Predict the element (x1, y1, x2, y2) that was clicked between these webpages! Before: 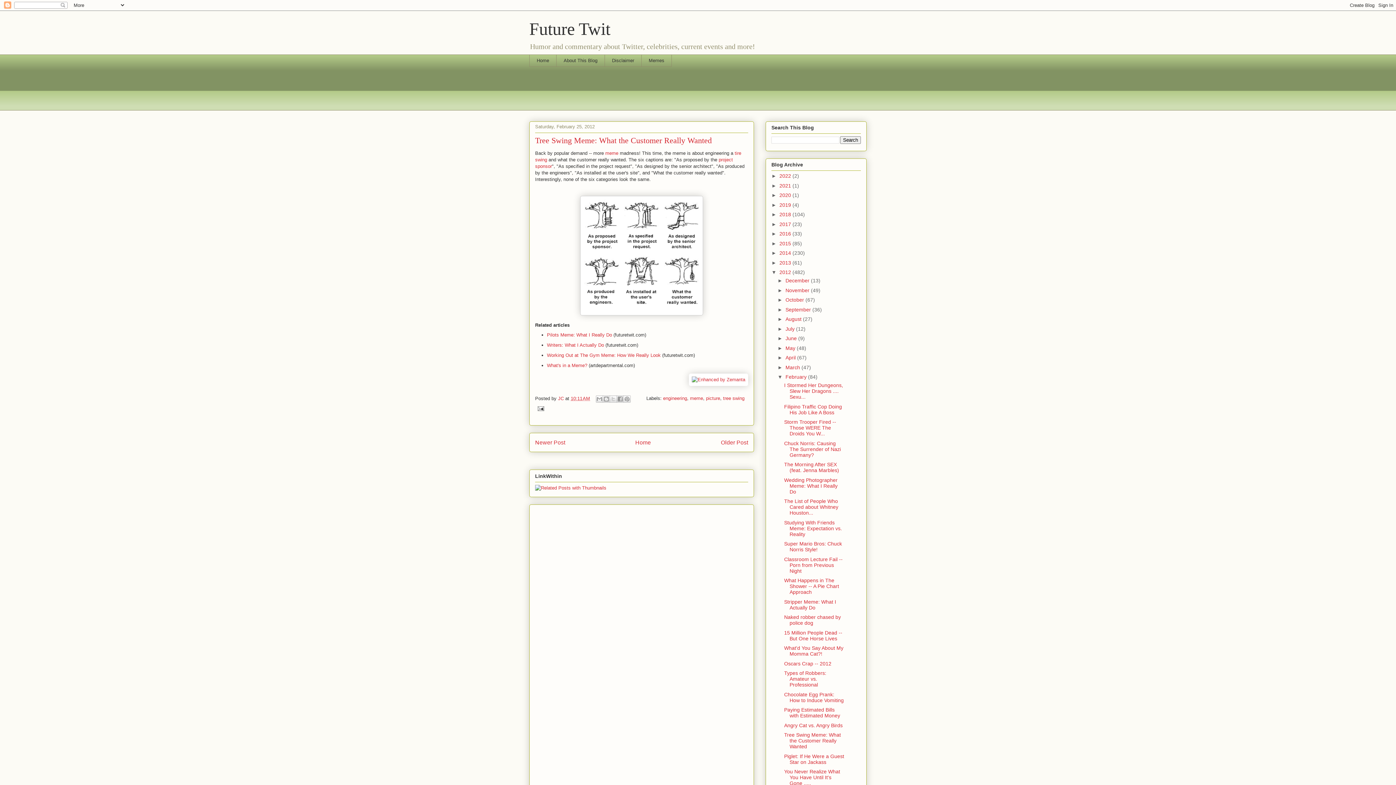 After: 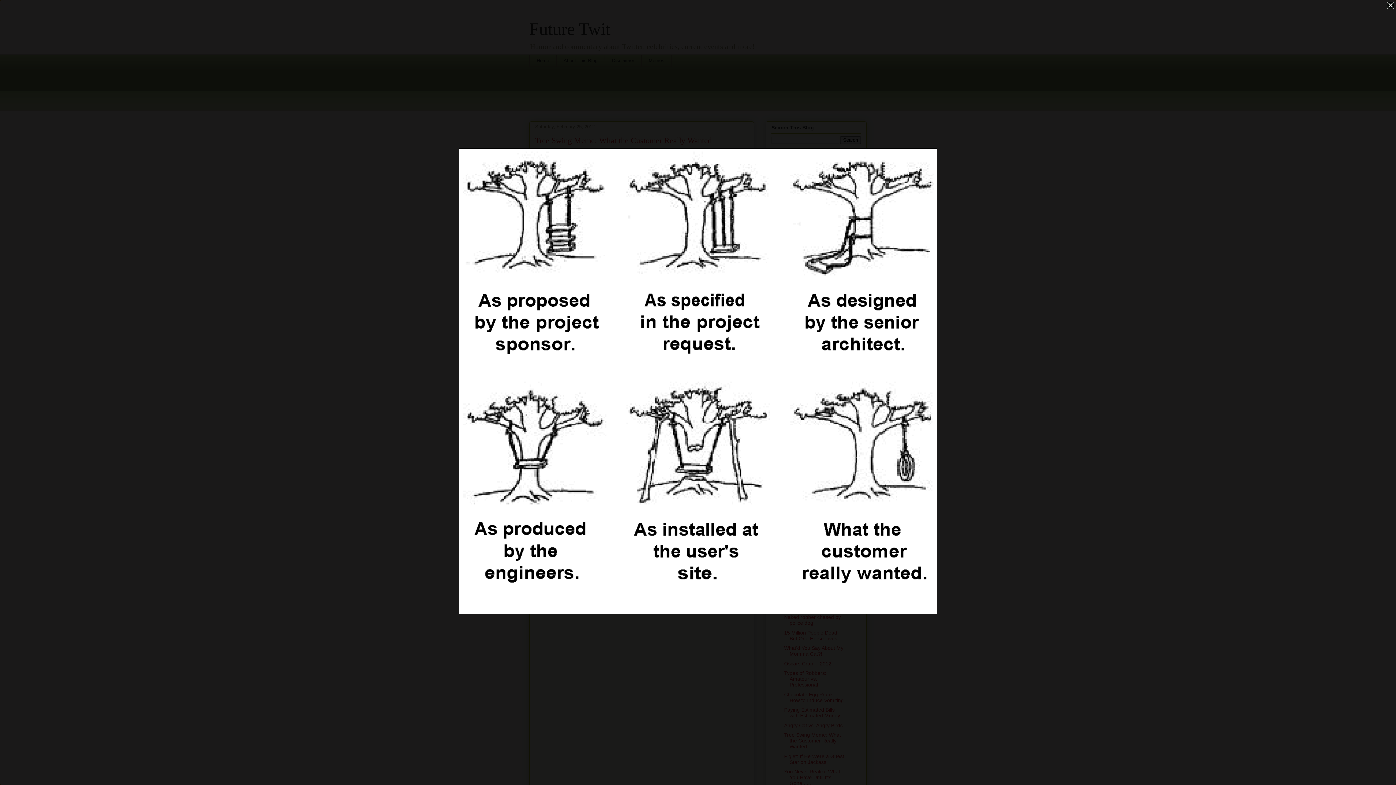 Action: bbox: (580, 311, 703, 316)